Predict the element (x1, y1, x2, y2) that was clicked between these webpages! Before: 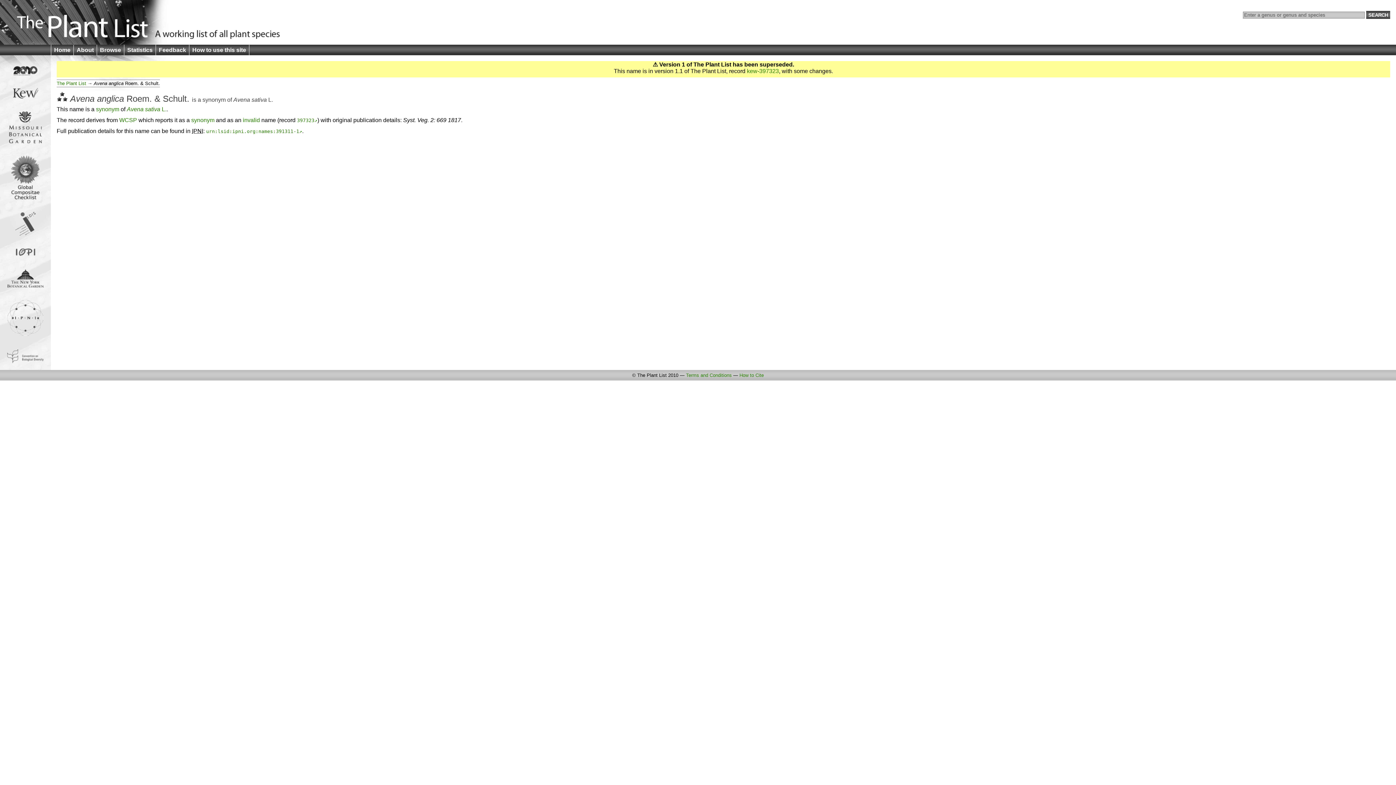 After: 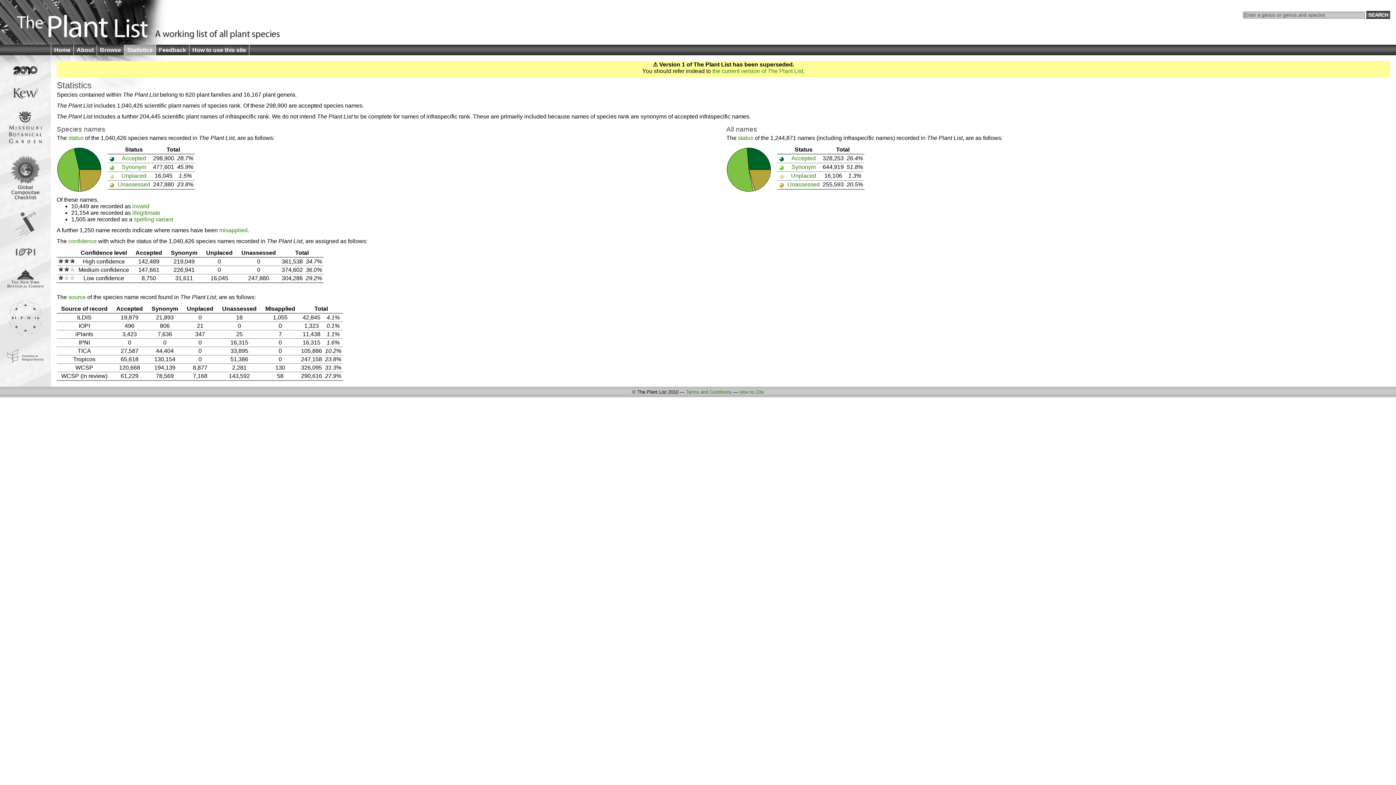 Action: bbox: (124, 44, 155, 55) label: Statistics